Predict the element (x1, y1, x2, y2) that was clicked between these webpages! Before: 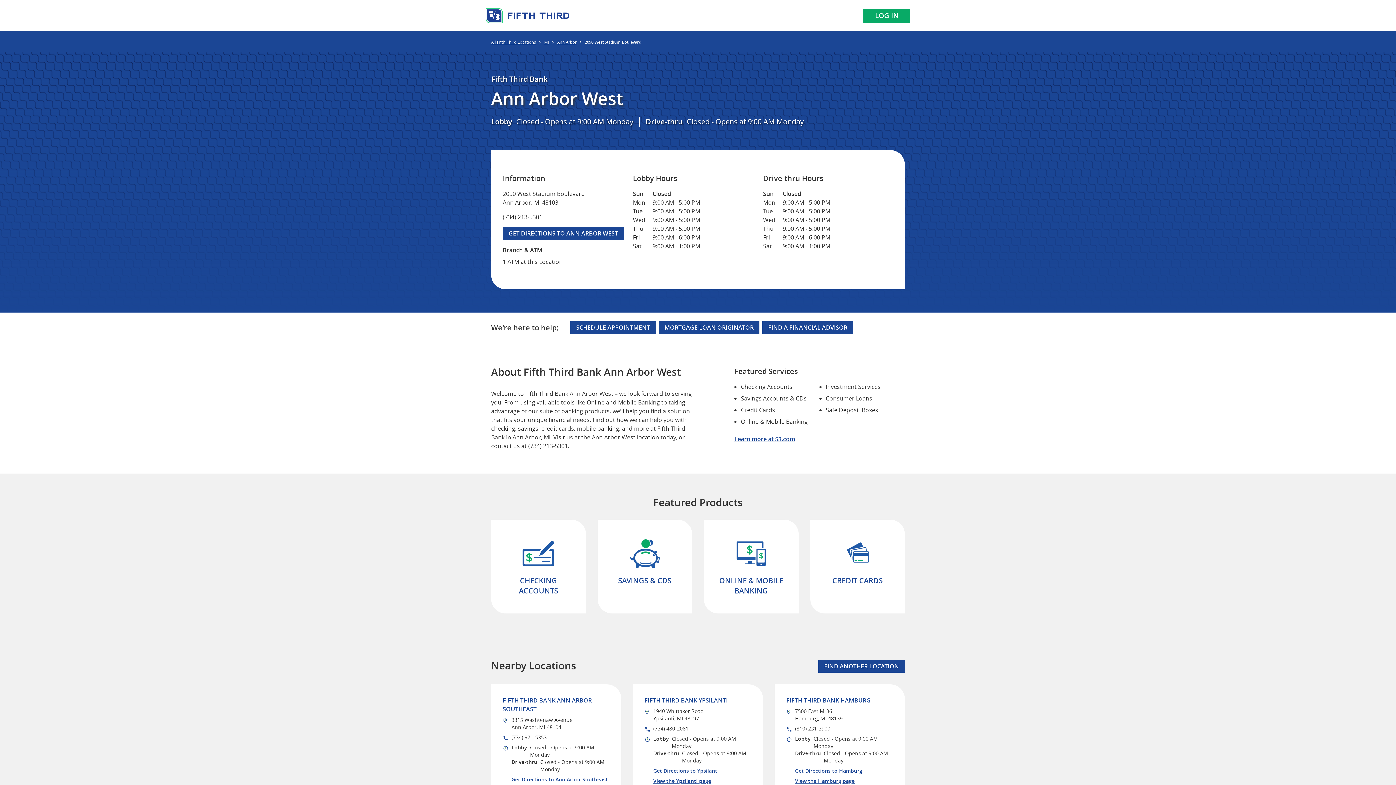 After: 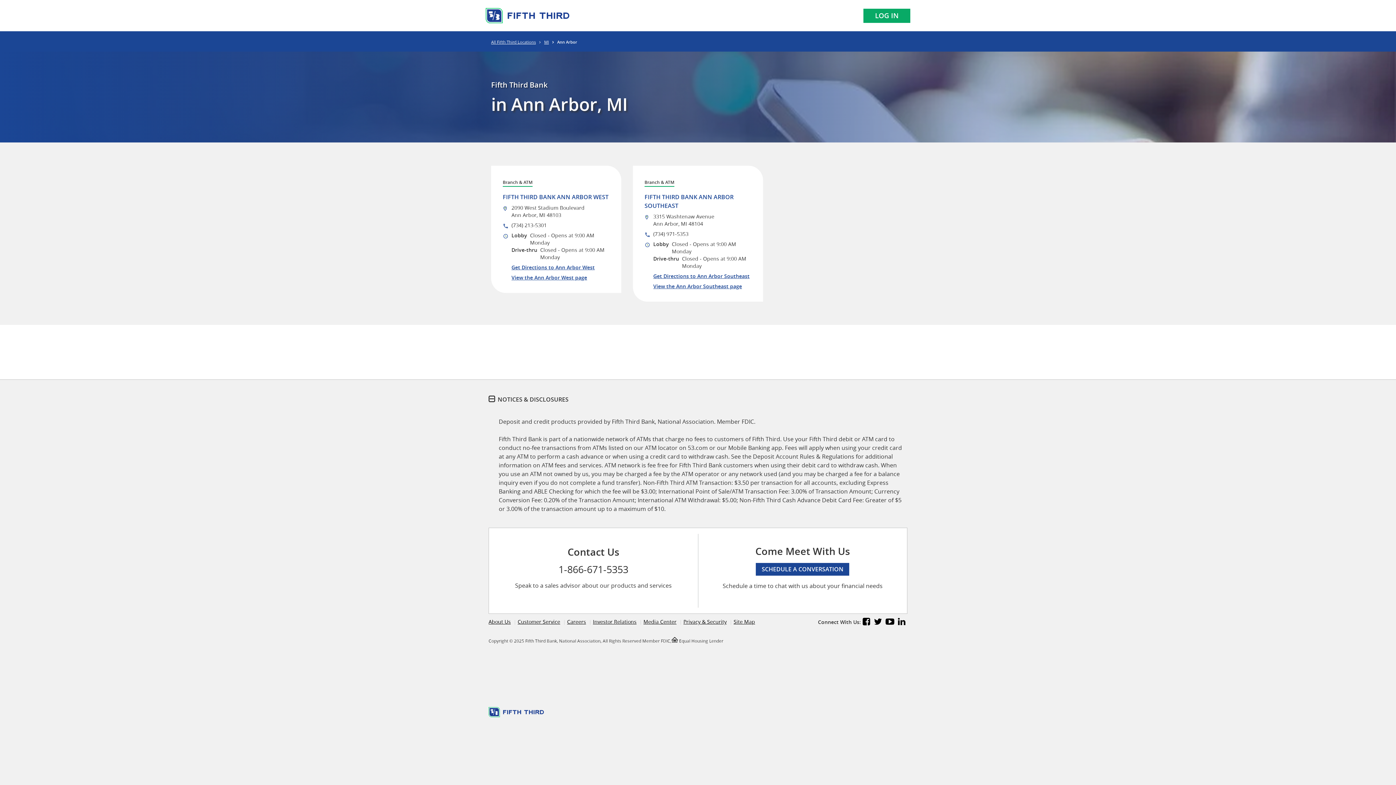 Action: bbox: (557, 39, 576, 44) label: Ann Arbor